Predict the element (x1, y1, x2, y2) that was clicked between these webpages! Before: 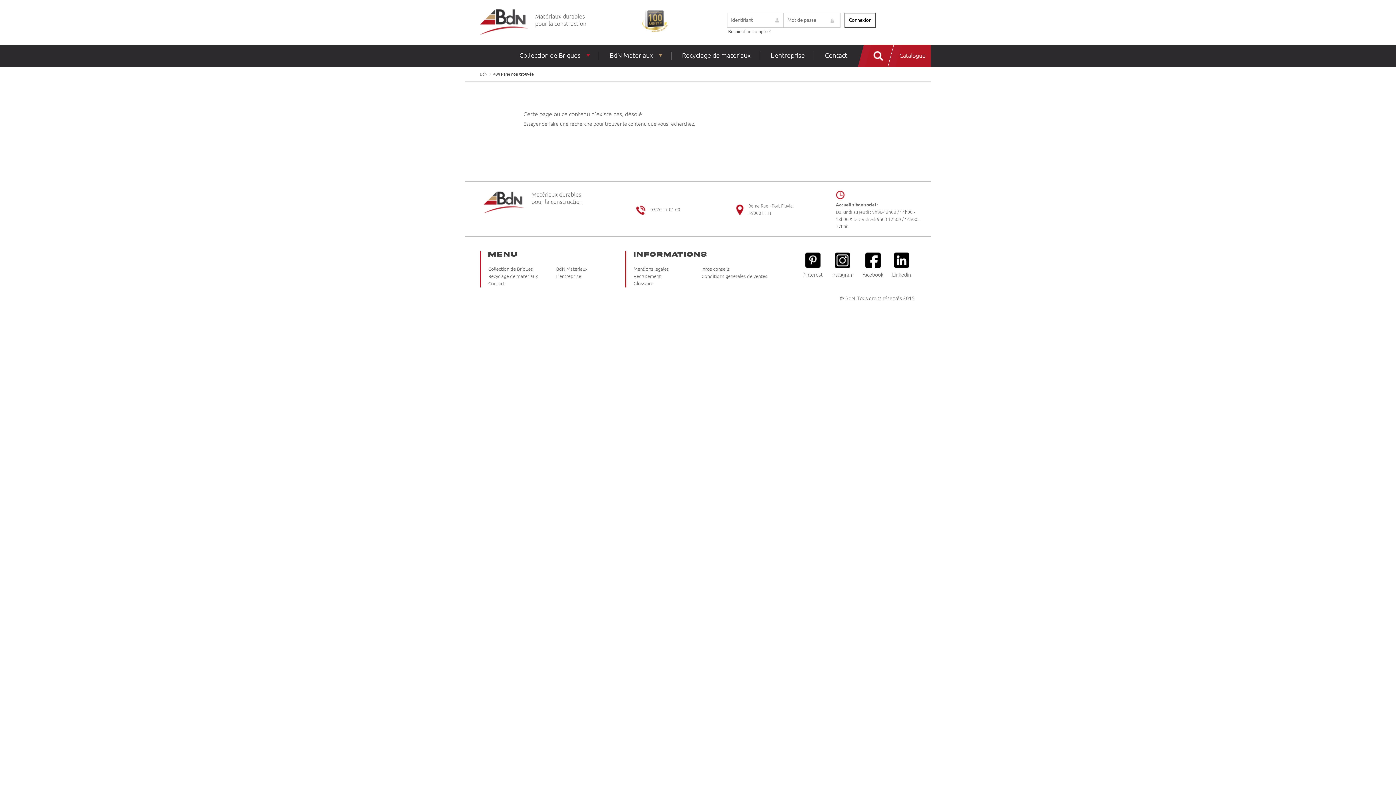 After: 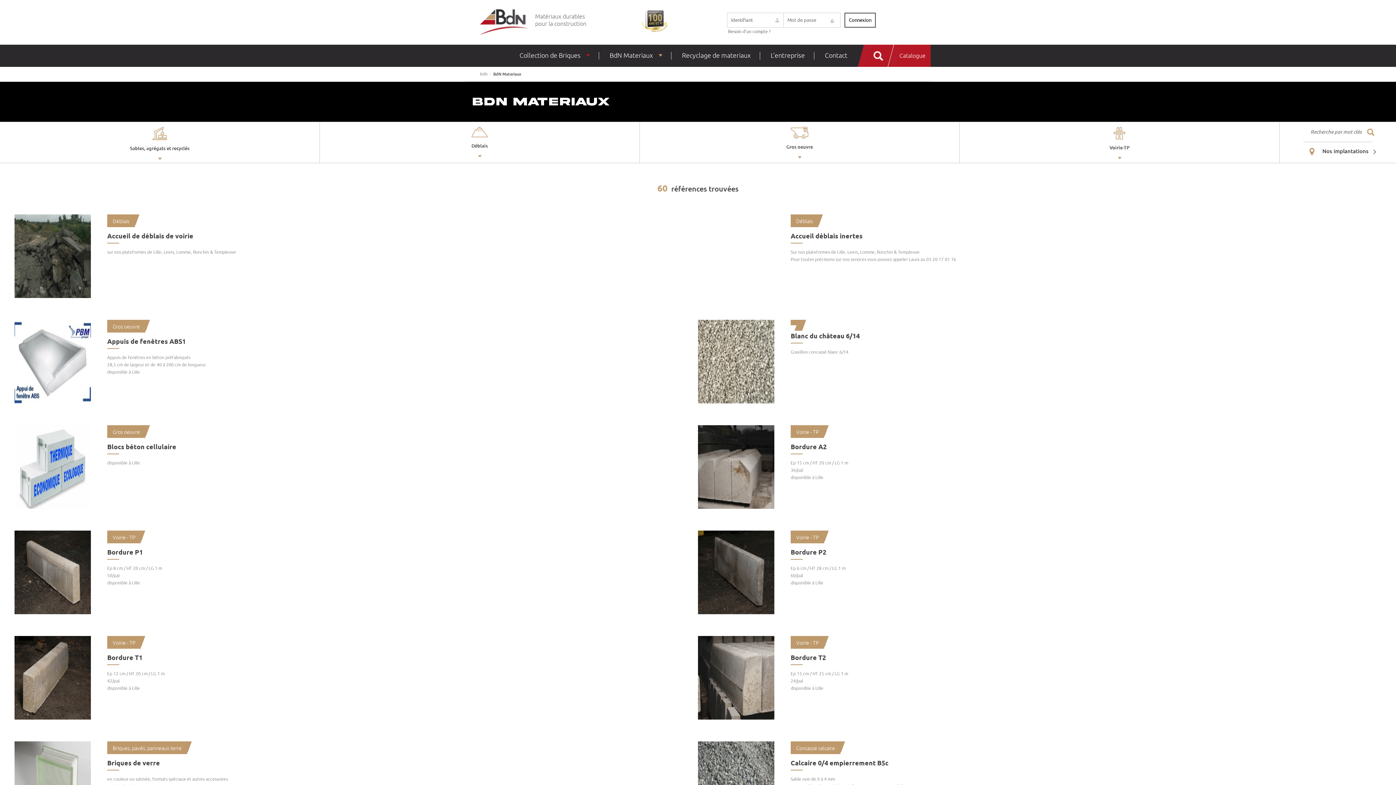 Action: label: BdN Materiaux bbox: (600, 44, 667, 66)